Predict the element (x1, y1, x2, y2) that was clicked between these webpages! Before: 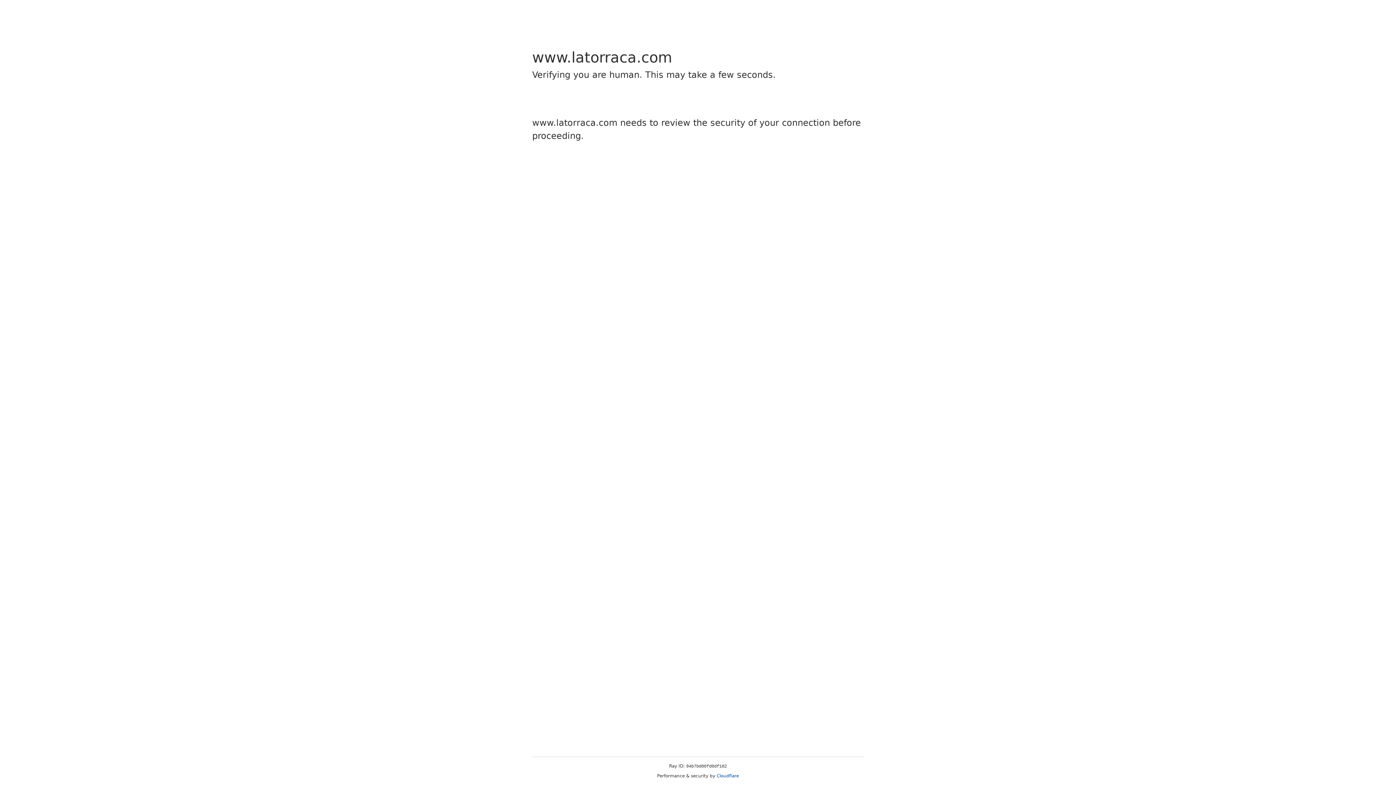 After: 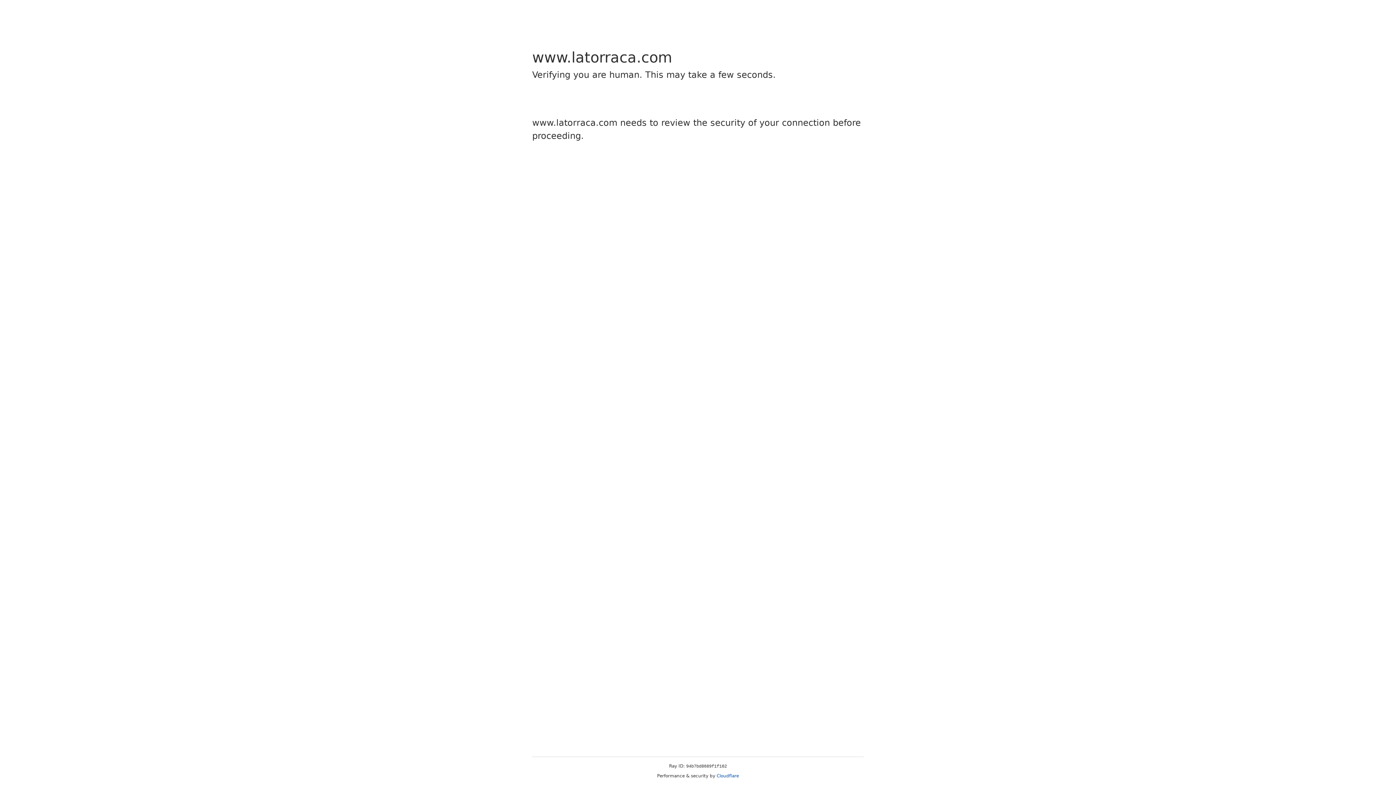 Action: label: Cloudflare bbox: (716, 773, 739, 778)